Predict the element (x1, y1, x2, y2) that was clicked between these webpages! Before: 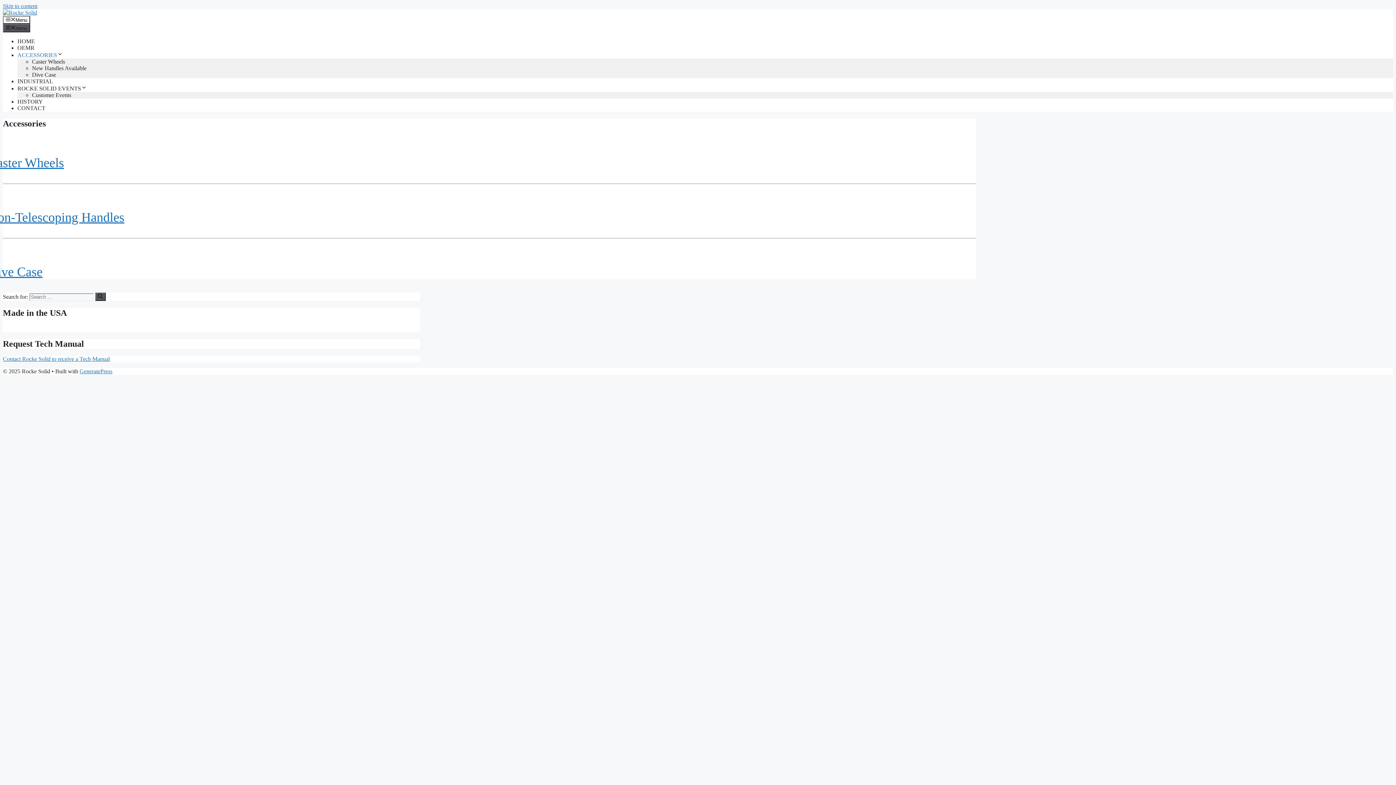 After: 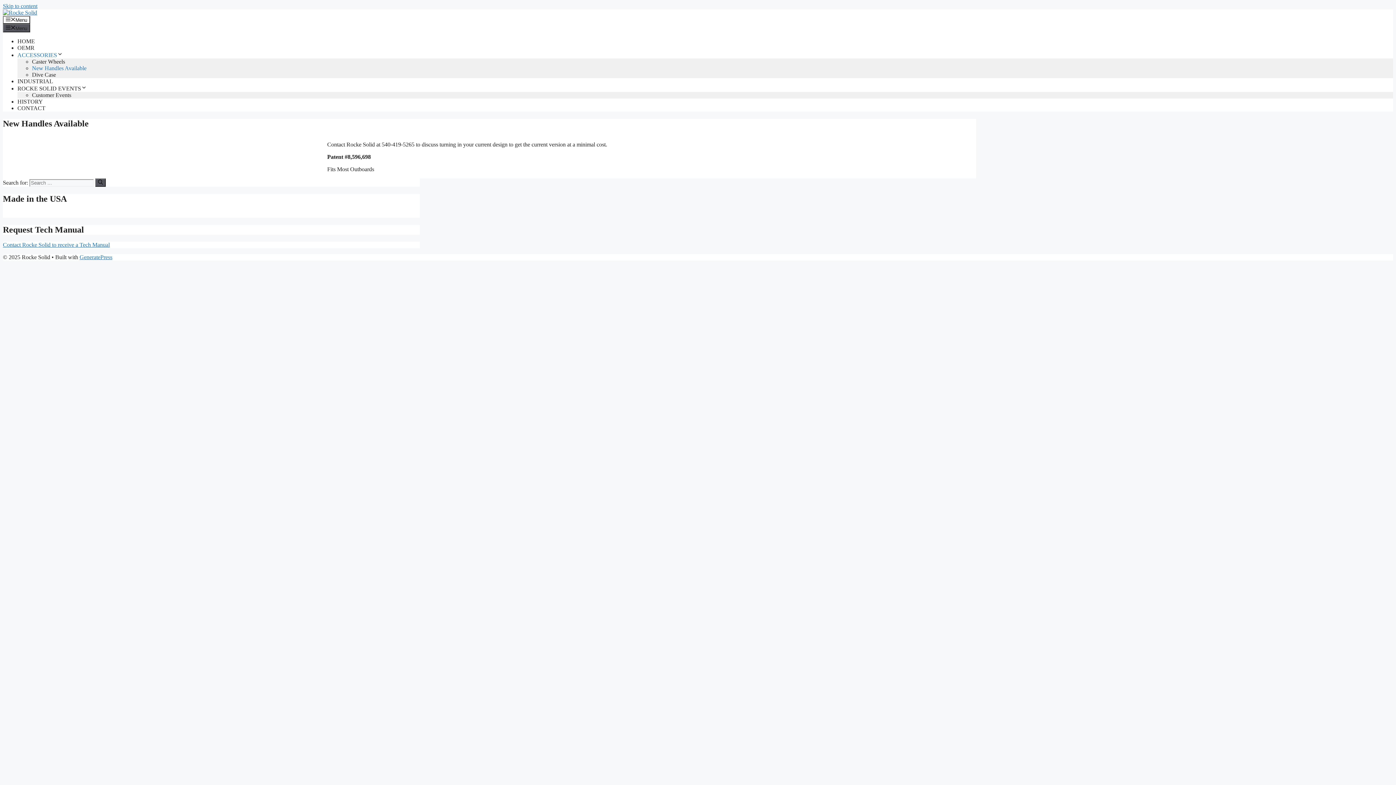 Action: label: New Handles Available bbox: (32, 64, 86, 71)